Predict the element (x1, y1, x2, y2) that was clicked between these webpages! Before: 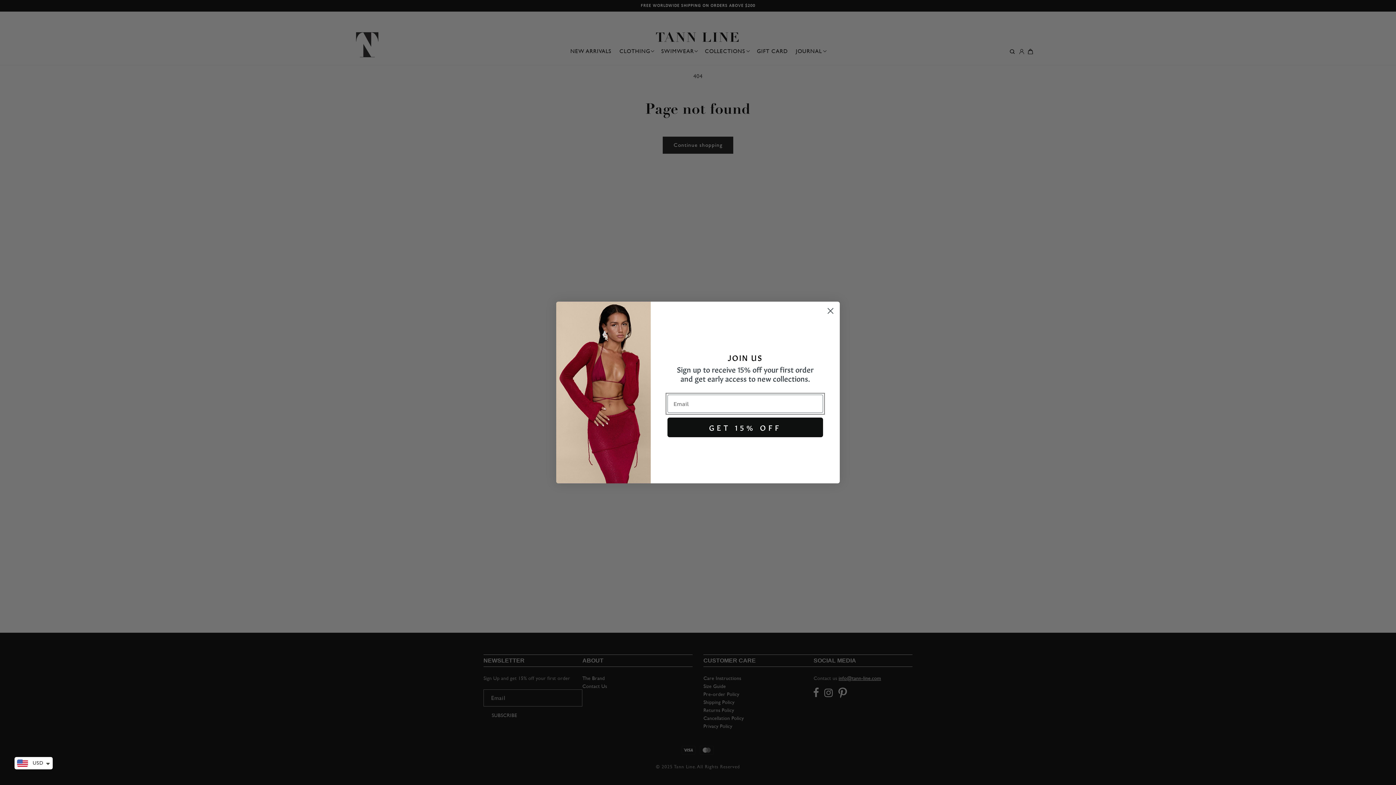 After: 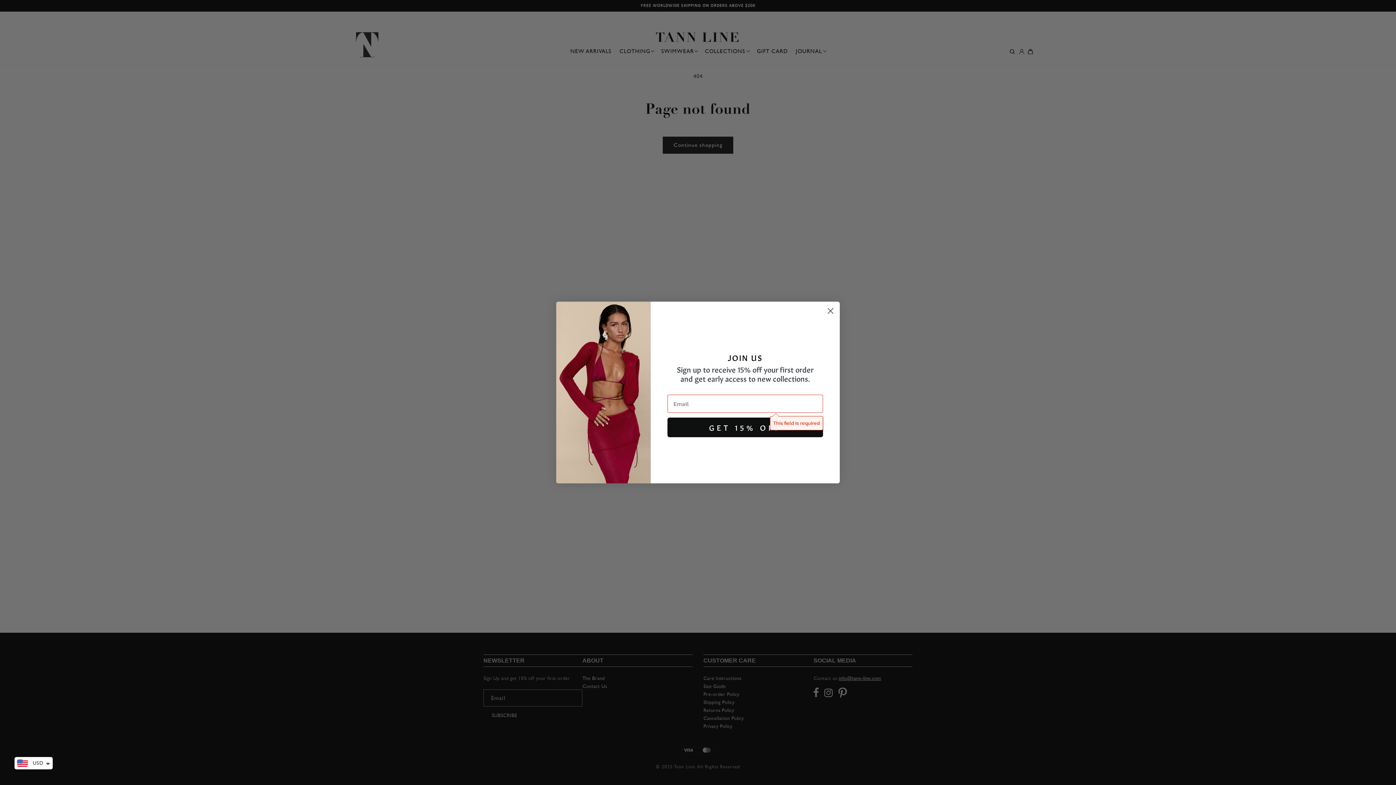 Action: bbox: (667, 417, 823, 437) label: GET 15% OFF